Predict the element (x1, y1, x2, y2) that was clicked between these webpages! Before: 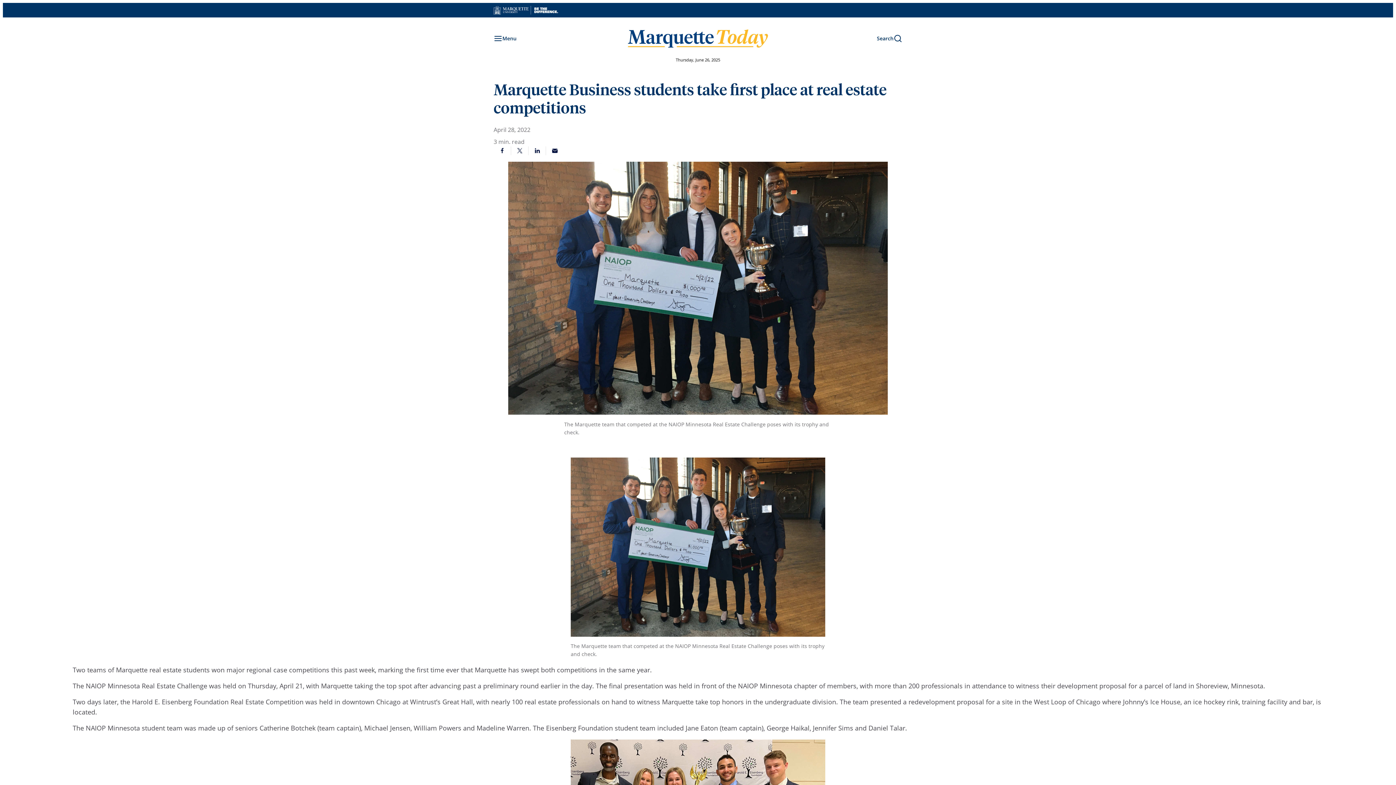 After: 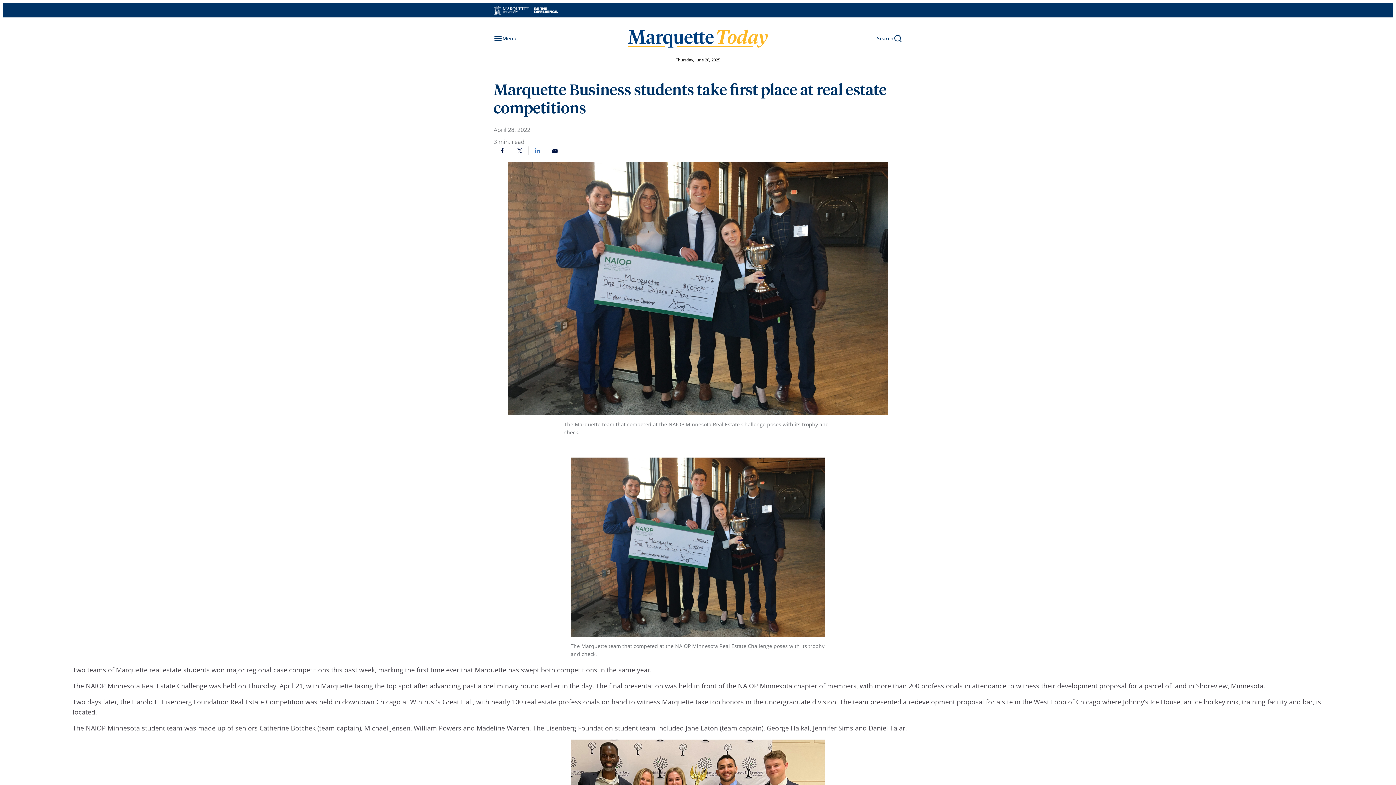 Action: bbox: (528, 146, 546, 155) label: Share on LinkedIn